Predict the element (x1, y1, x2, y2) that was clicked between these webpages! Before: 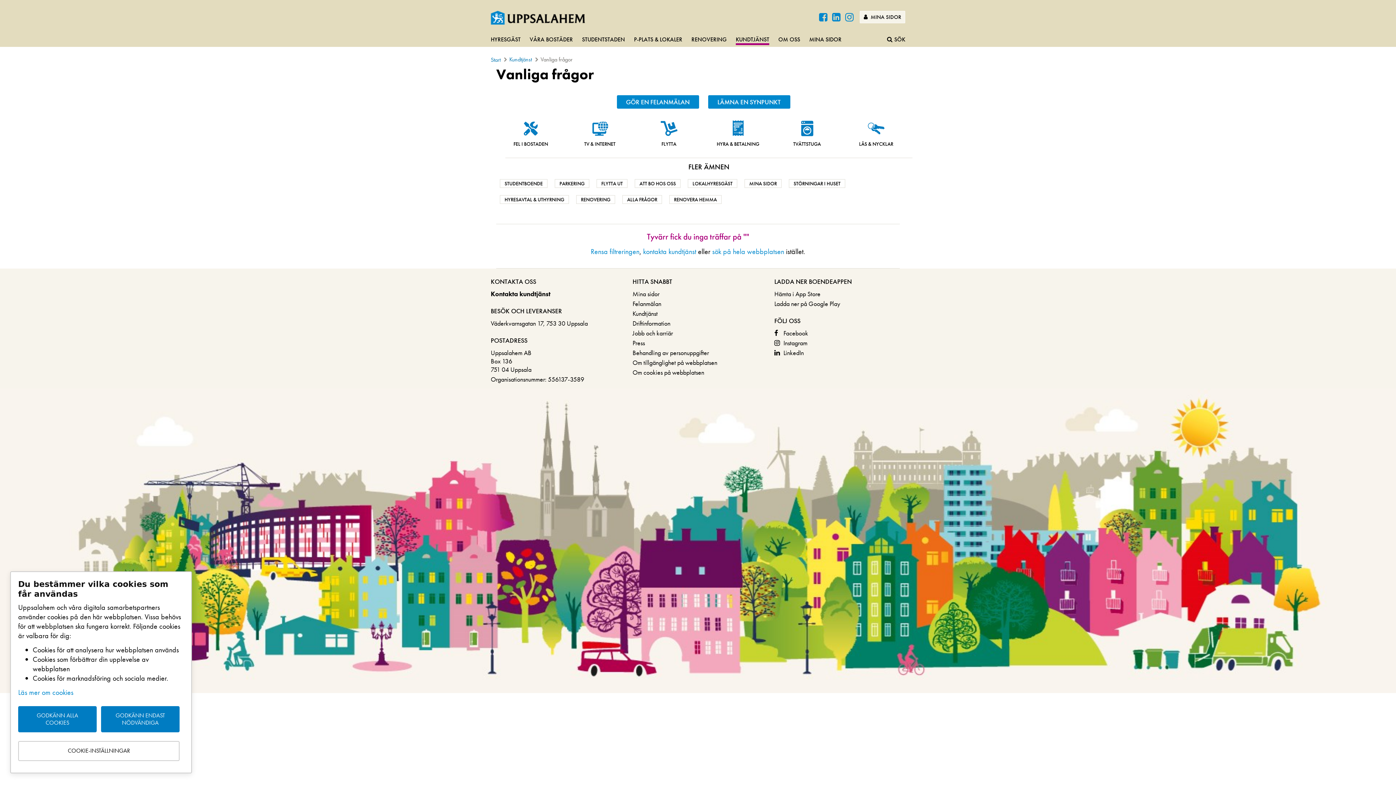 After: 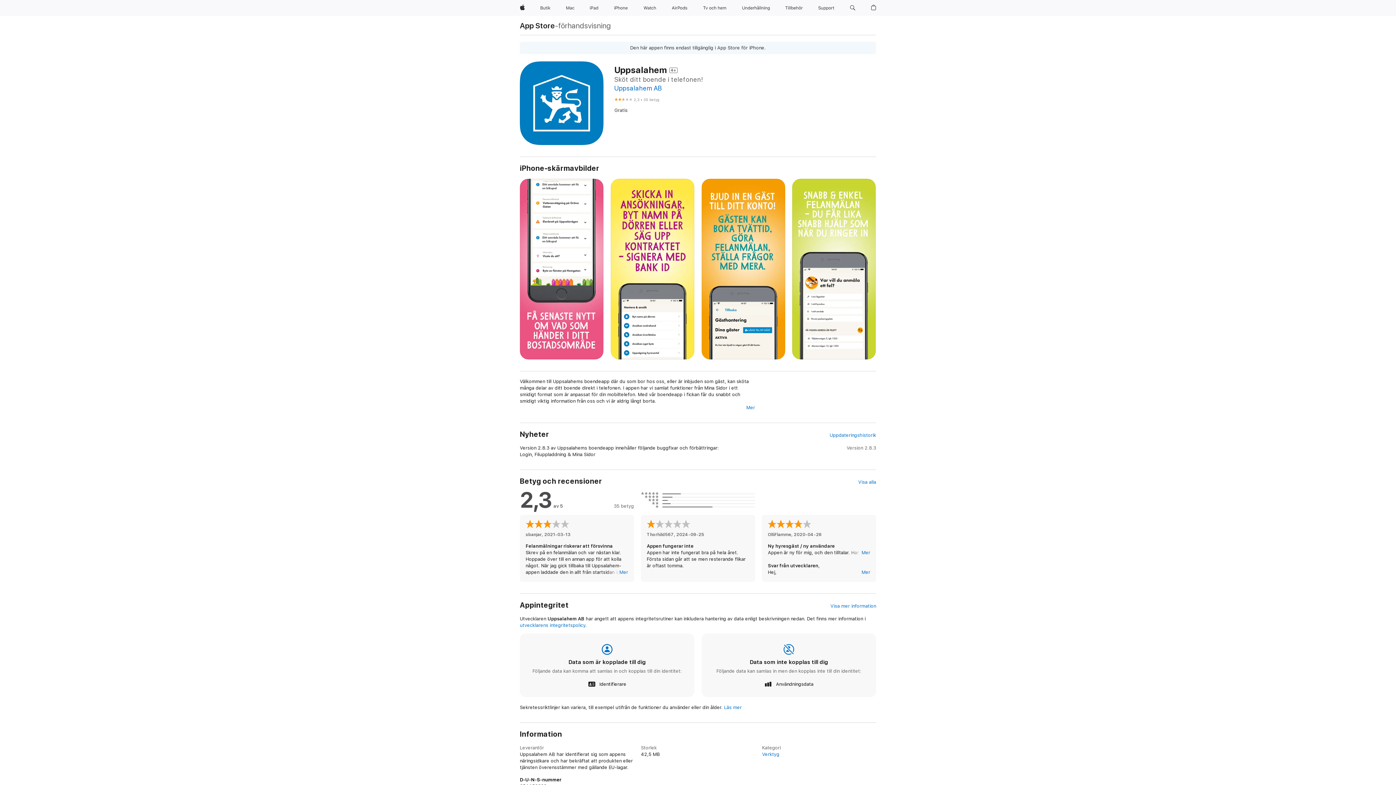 Action: bbox: (774, 289, 820, 298) label: Hämta i App Store